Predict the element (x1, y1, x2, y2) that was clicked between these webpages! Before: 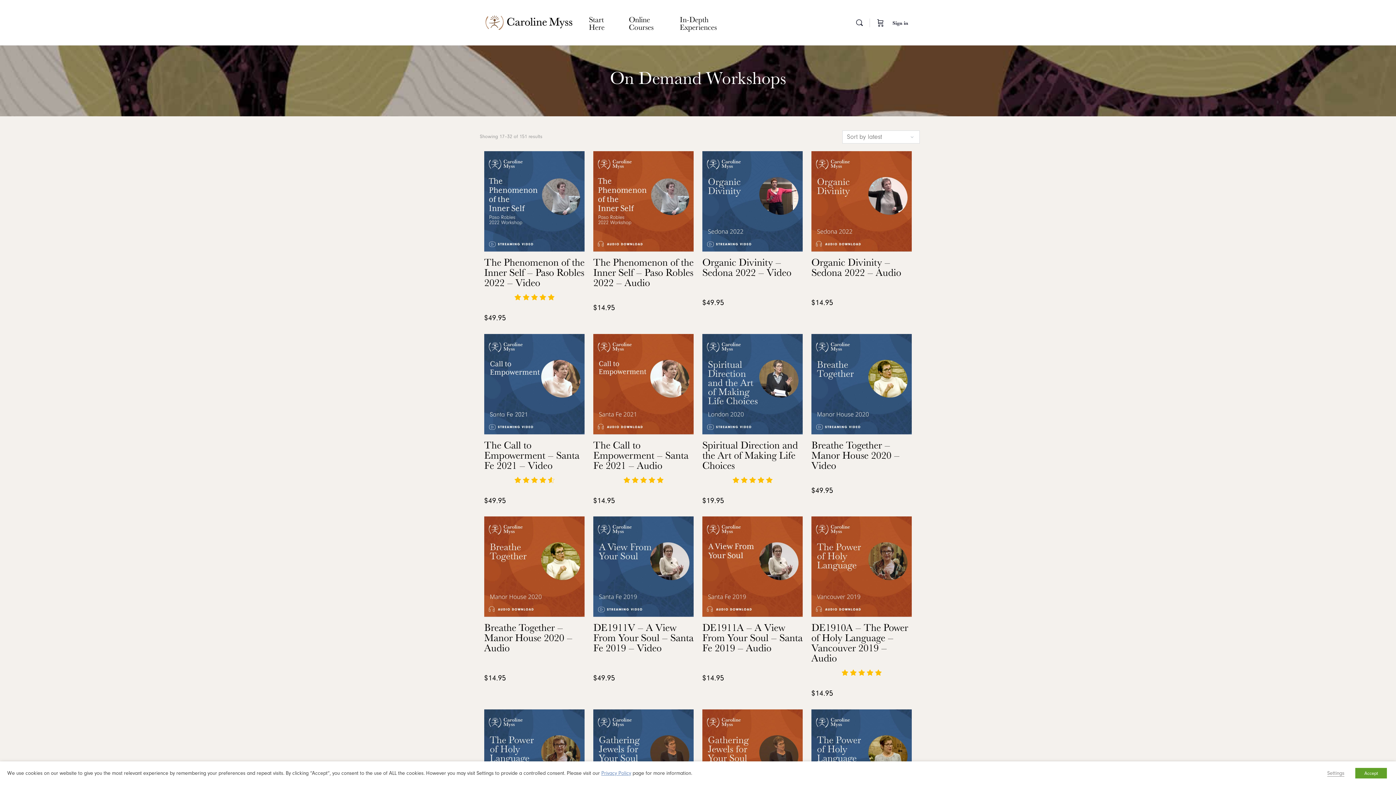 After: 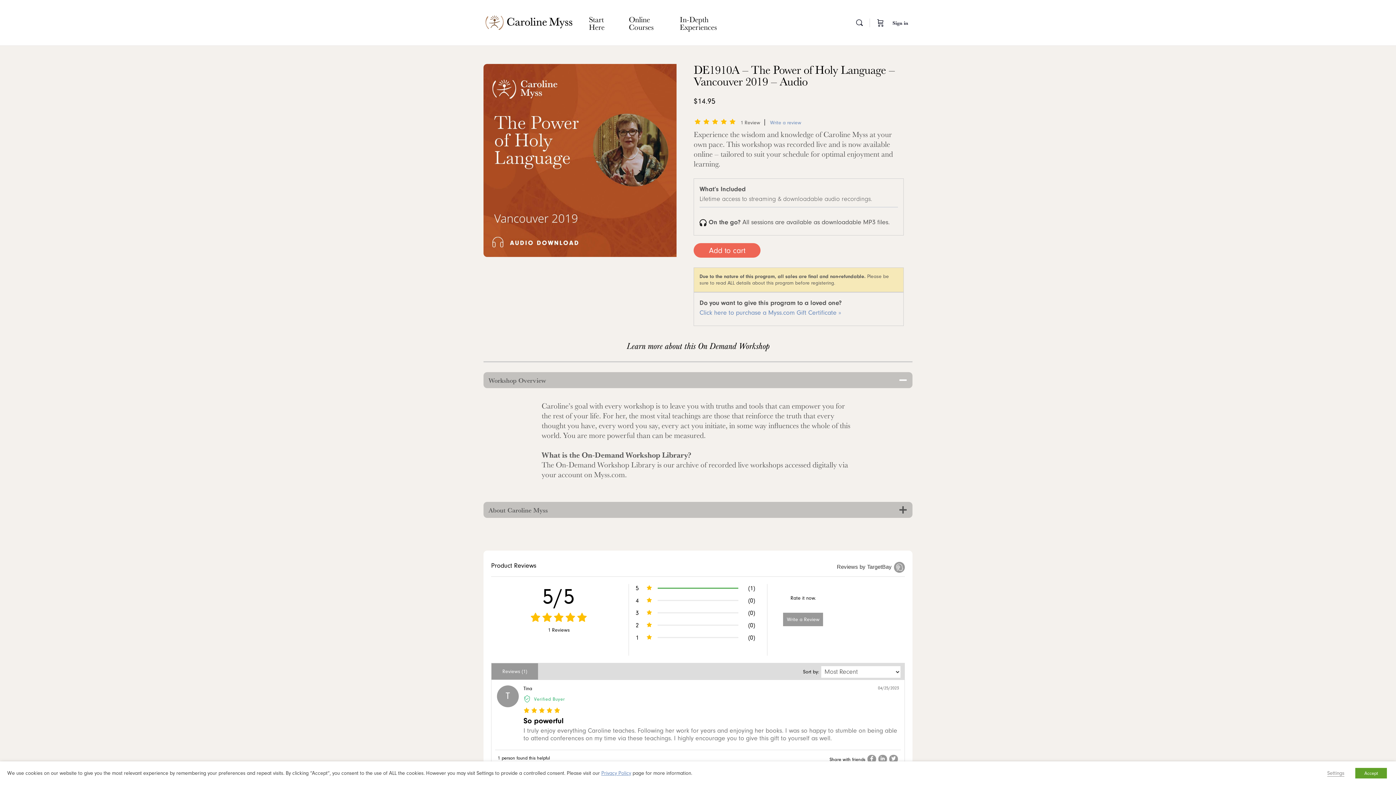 Action: label: DE1910A – The Power of Holy Language – Vancouver 2019 – Audio

     bbox: (811, 516, 912, 688)